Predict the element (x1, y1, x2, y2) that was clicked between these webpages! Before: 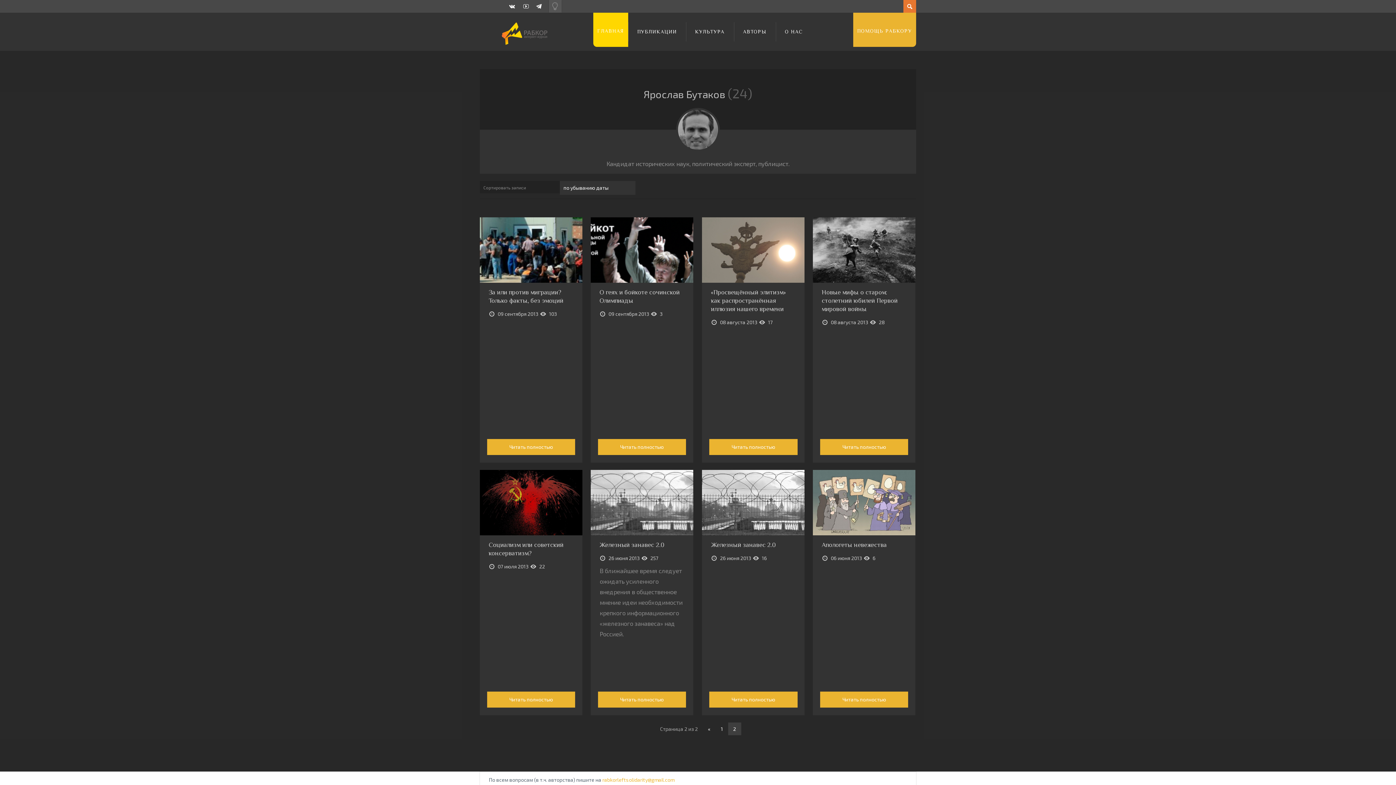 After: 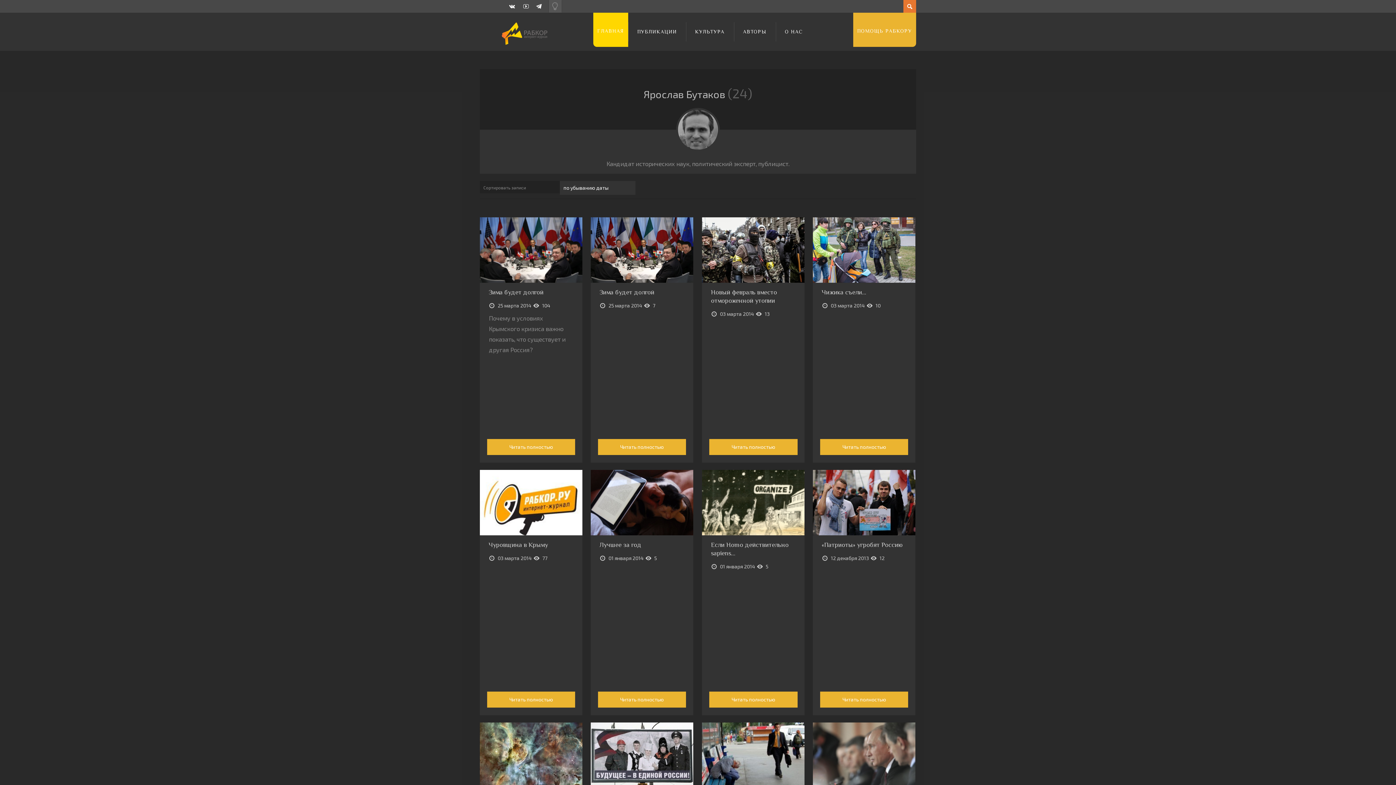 Action: bbox: (715, 722, 728, 735) label: 1